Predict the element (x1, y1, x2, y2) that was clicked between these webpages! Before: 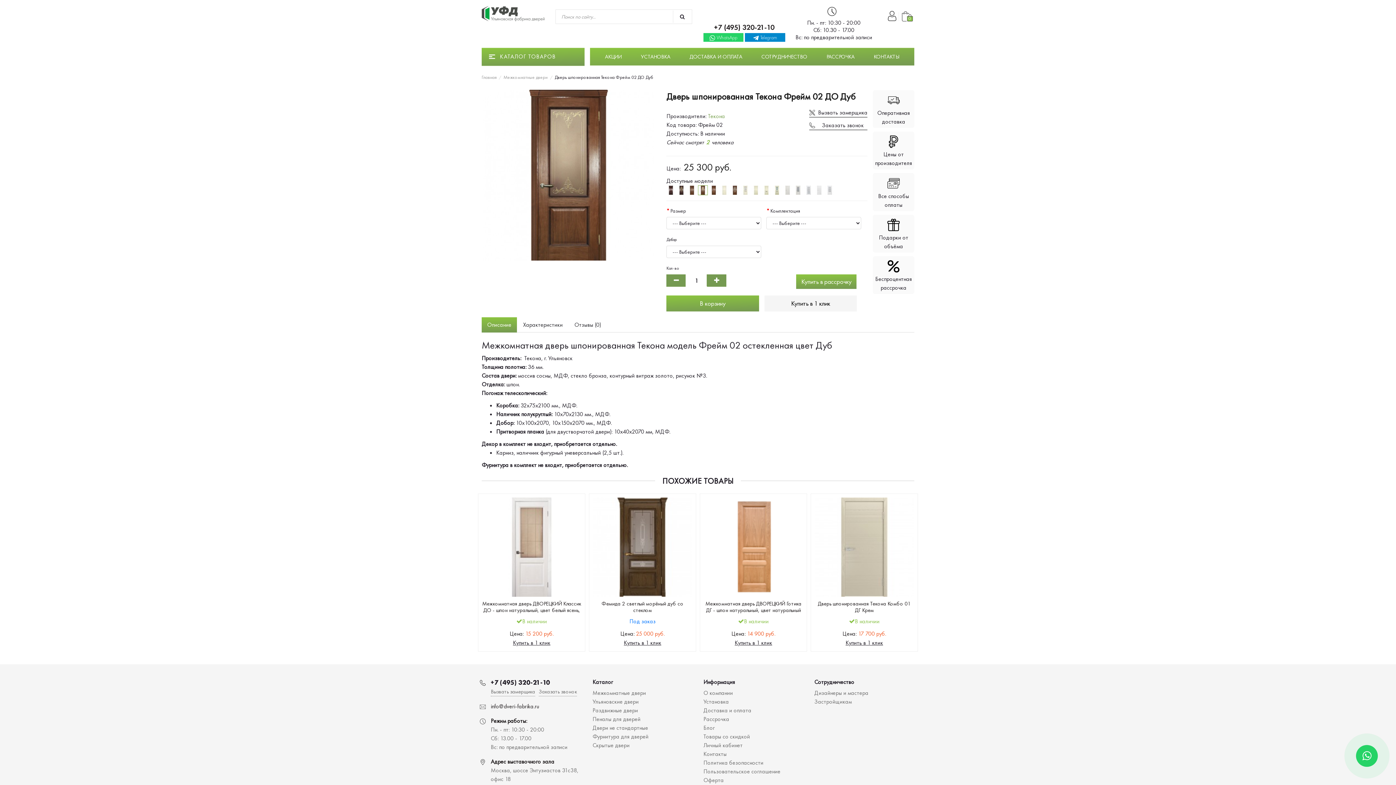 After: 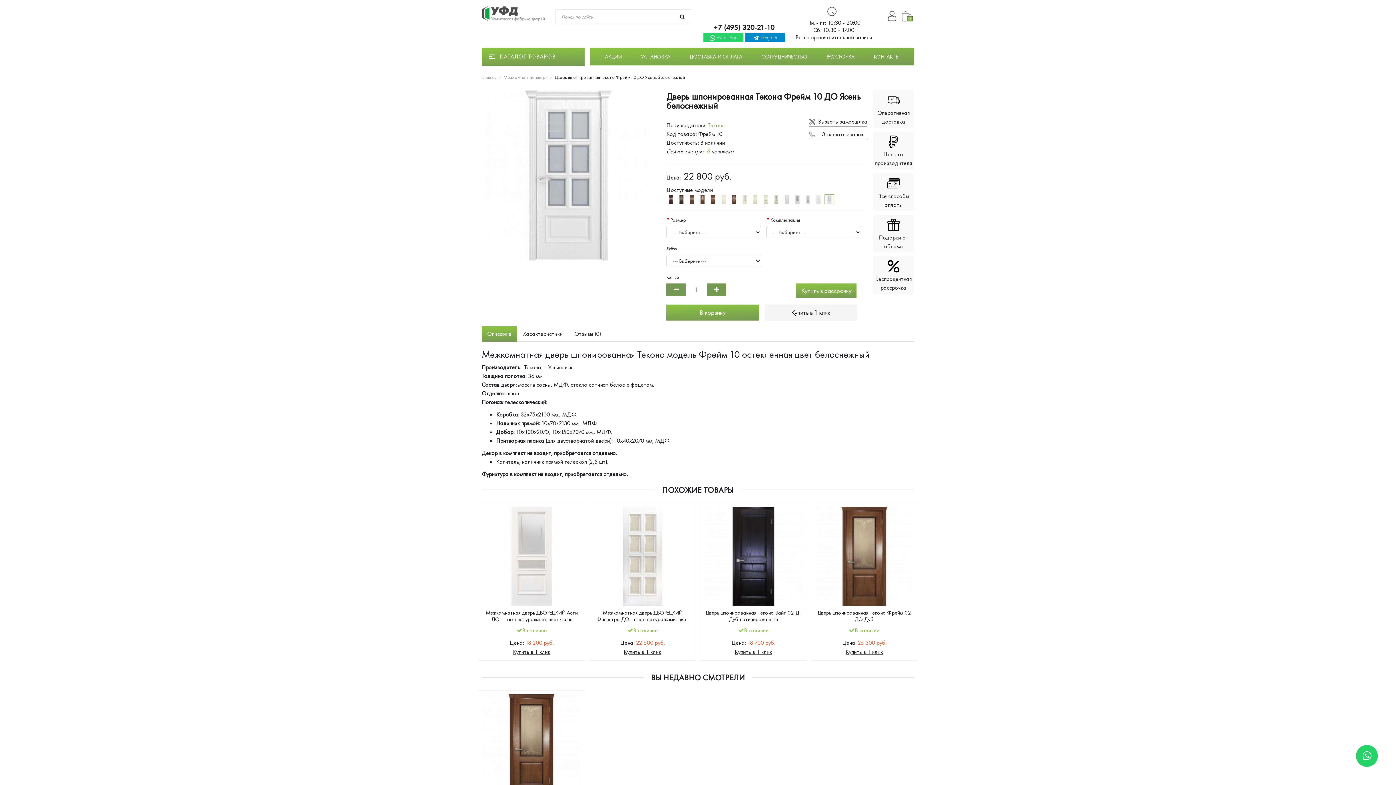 Action: bbox: (825, 185, 834, 193)